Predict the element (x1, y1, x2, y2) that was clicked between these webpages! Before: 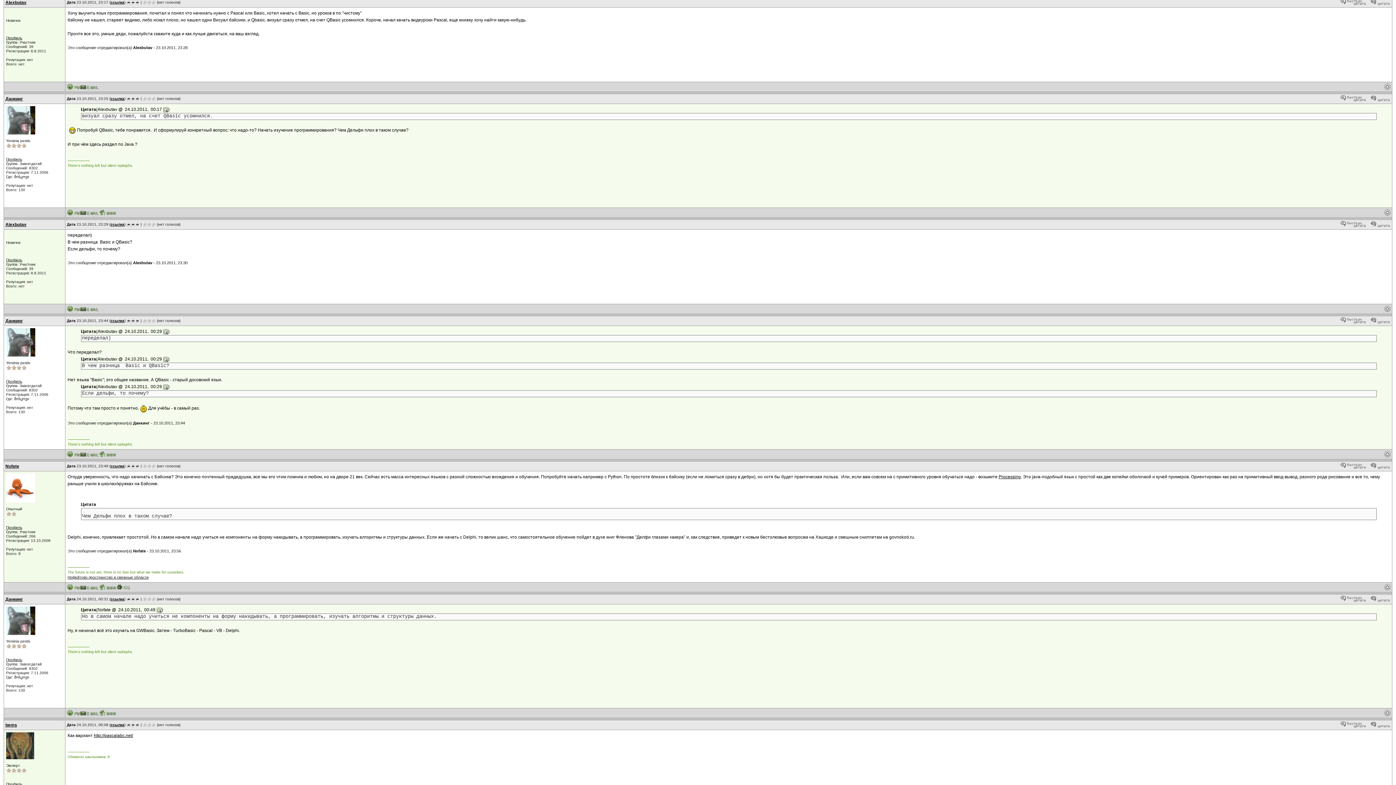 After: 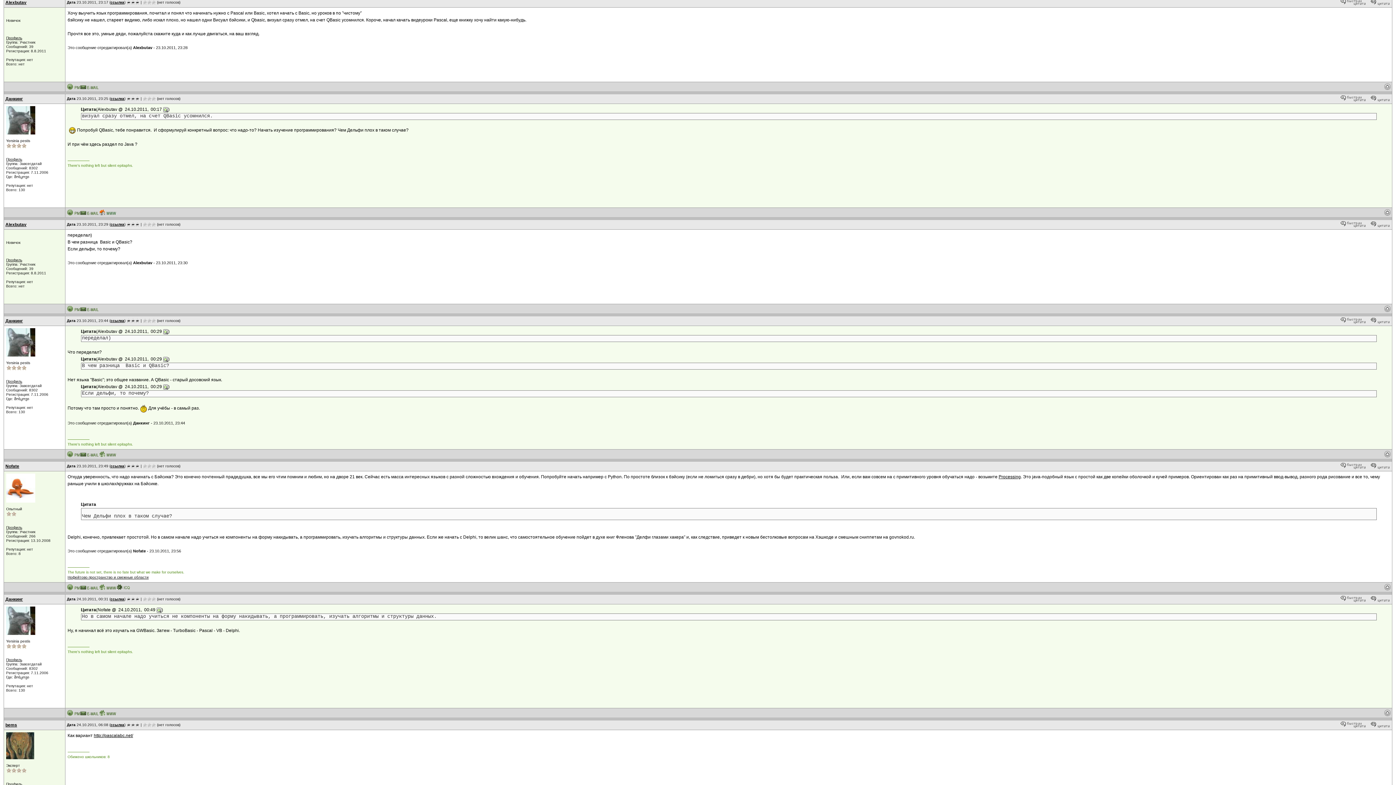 Action: bbox: (98, 210, 116, 214)